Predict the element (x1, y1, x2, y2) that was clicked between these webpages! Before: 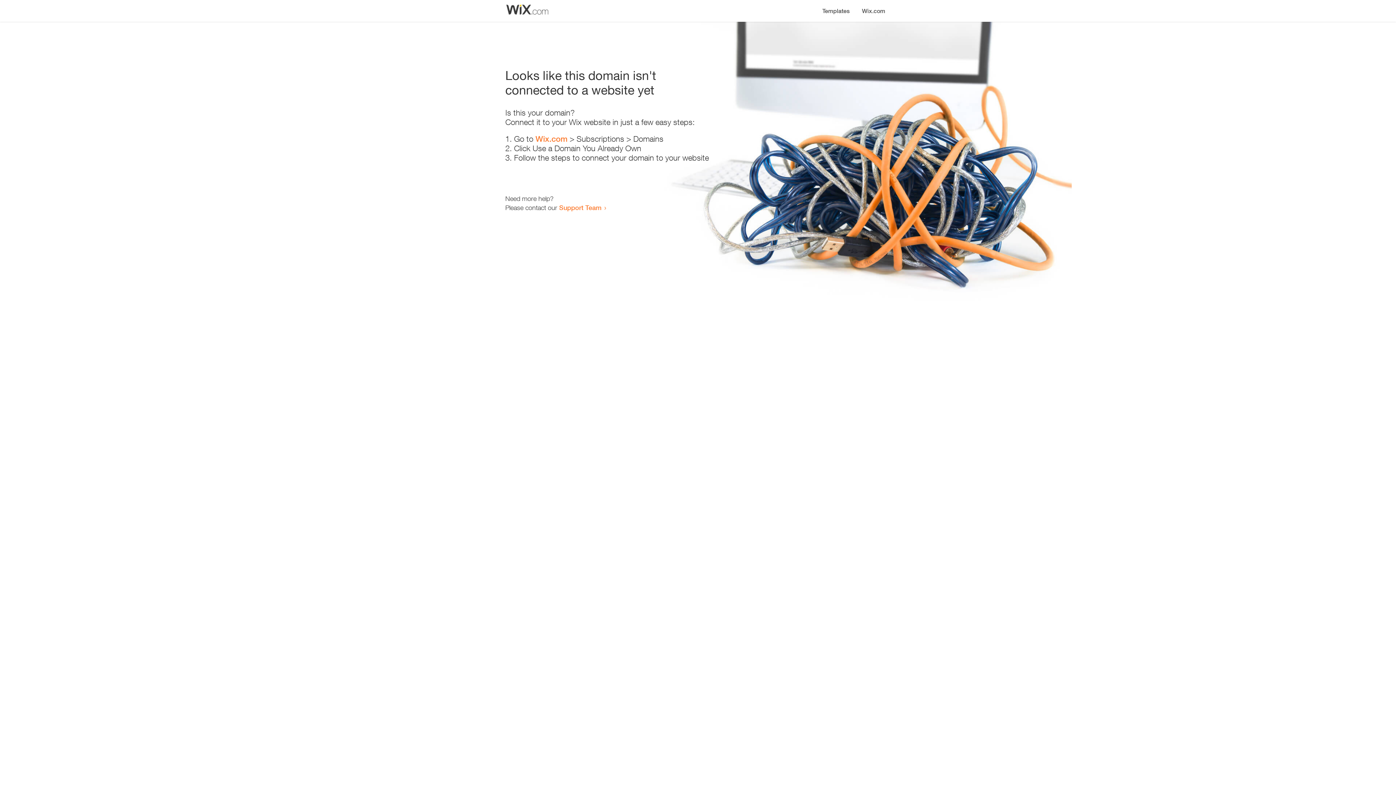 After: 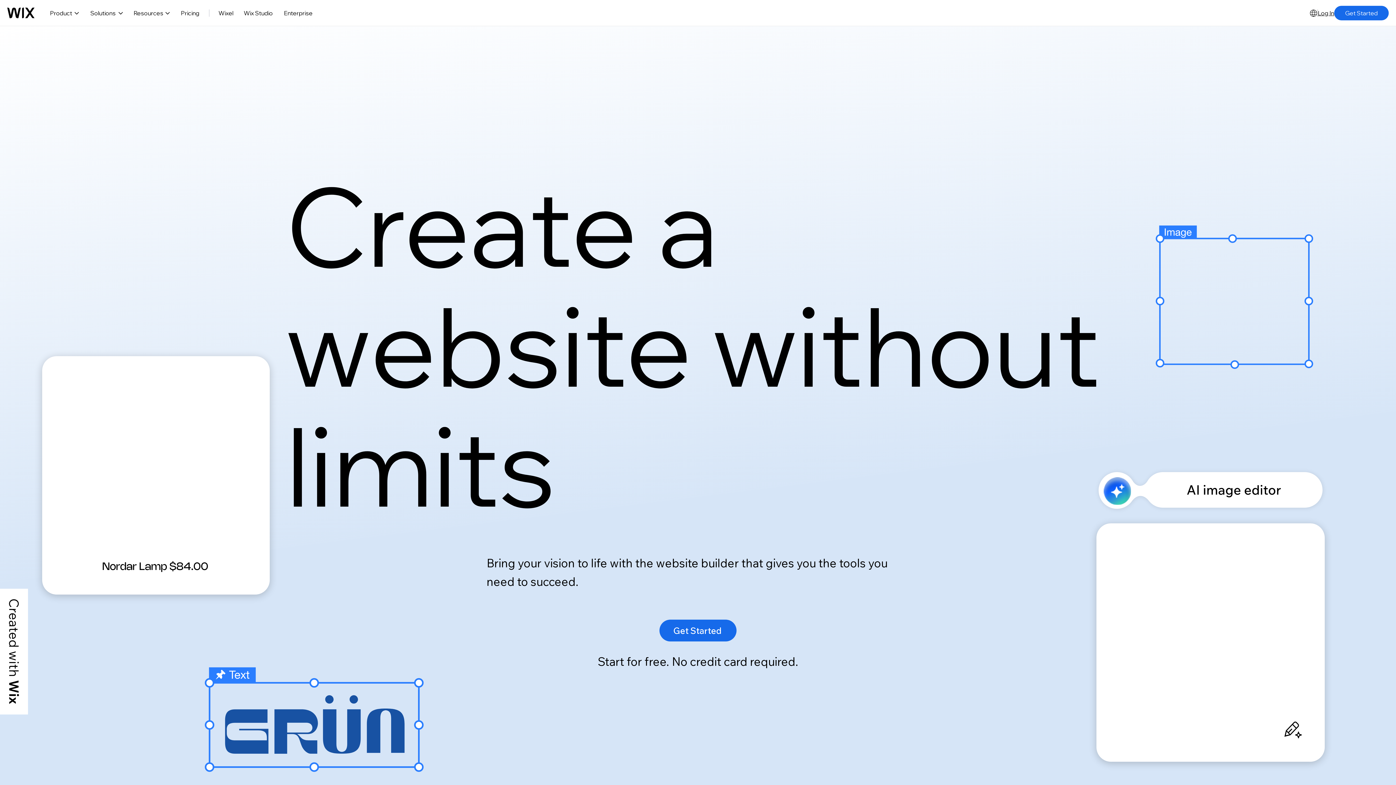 Action: label: Wix.com bbox: (535, 134, 567, 143)